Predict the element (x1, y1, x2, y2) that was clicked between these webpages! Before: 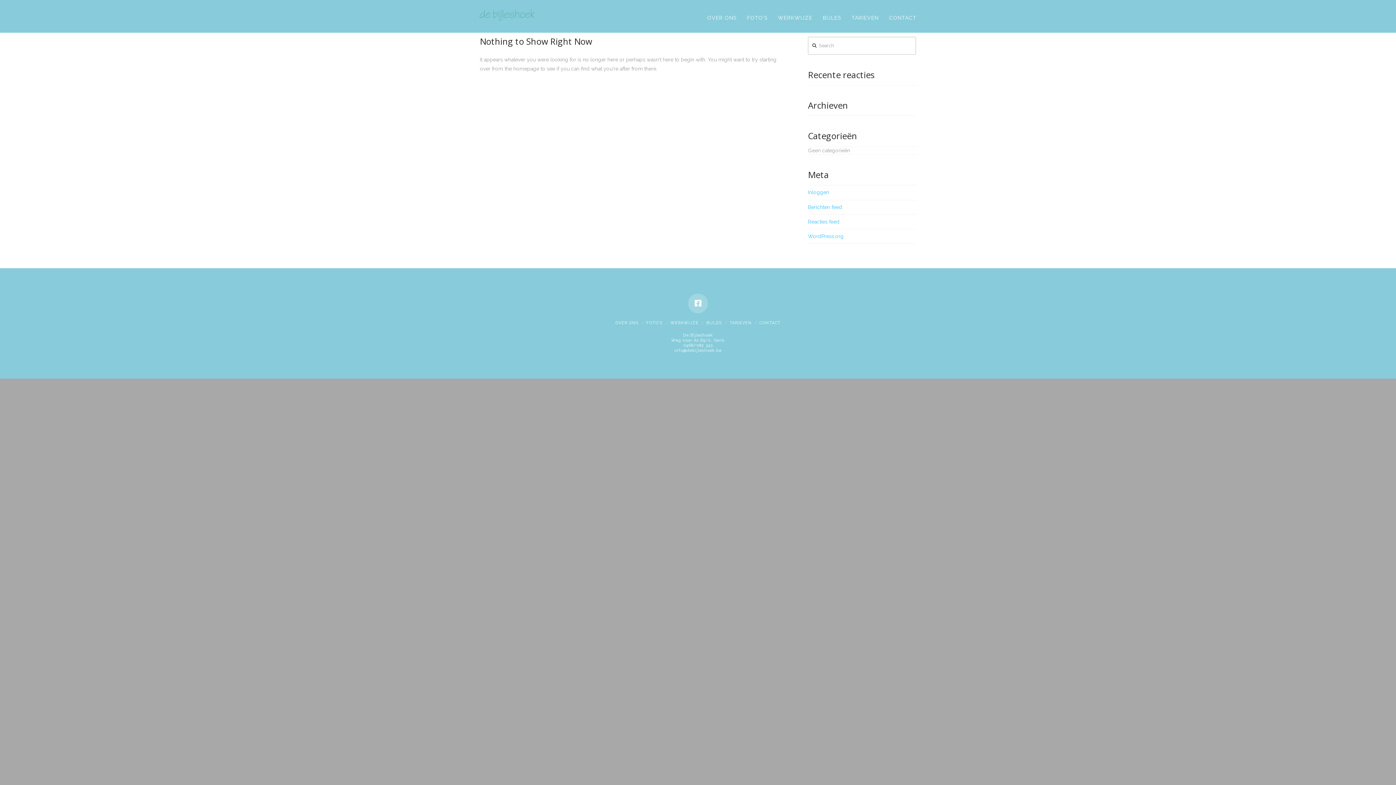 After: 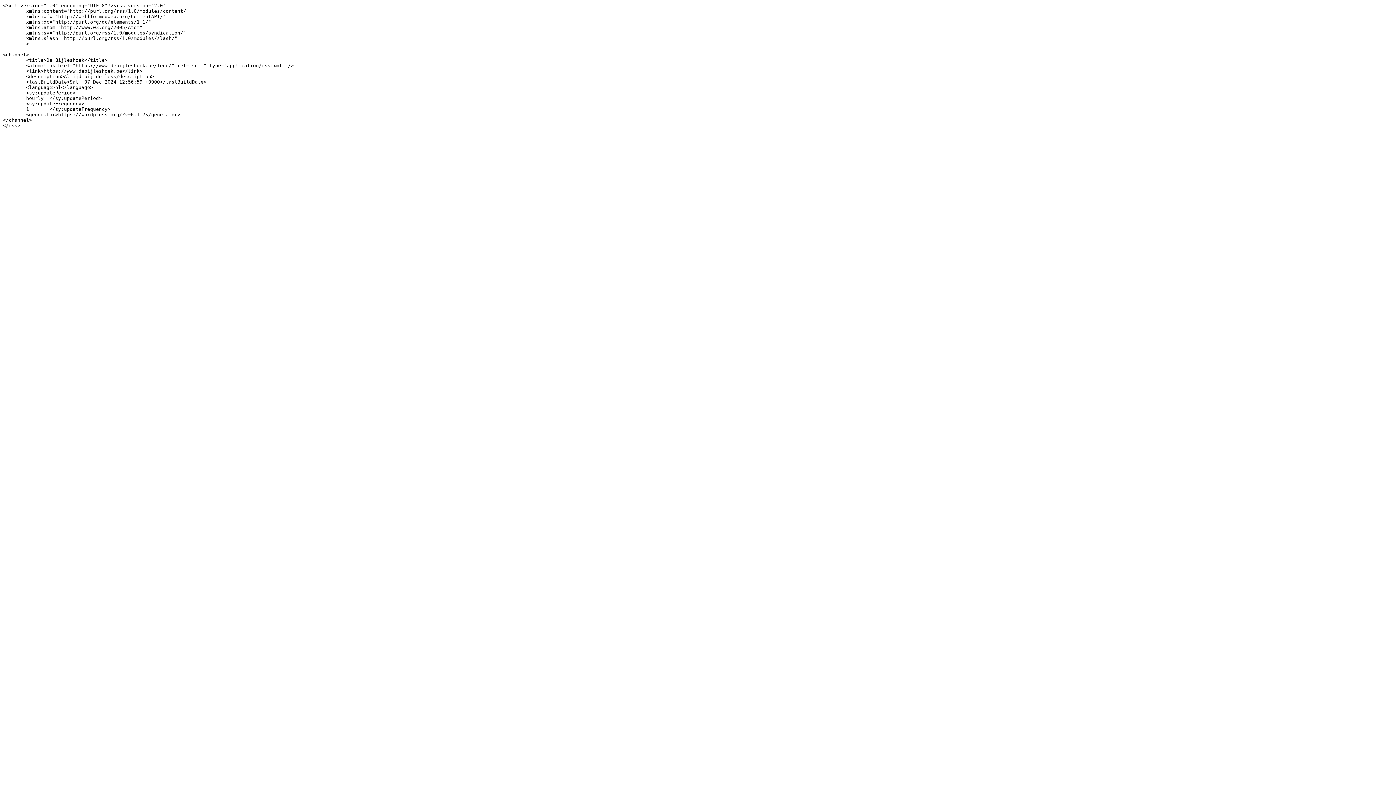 Action: bbox: (808, 204, 842, 210) label: Berichten feed